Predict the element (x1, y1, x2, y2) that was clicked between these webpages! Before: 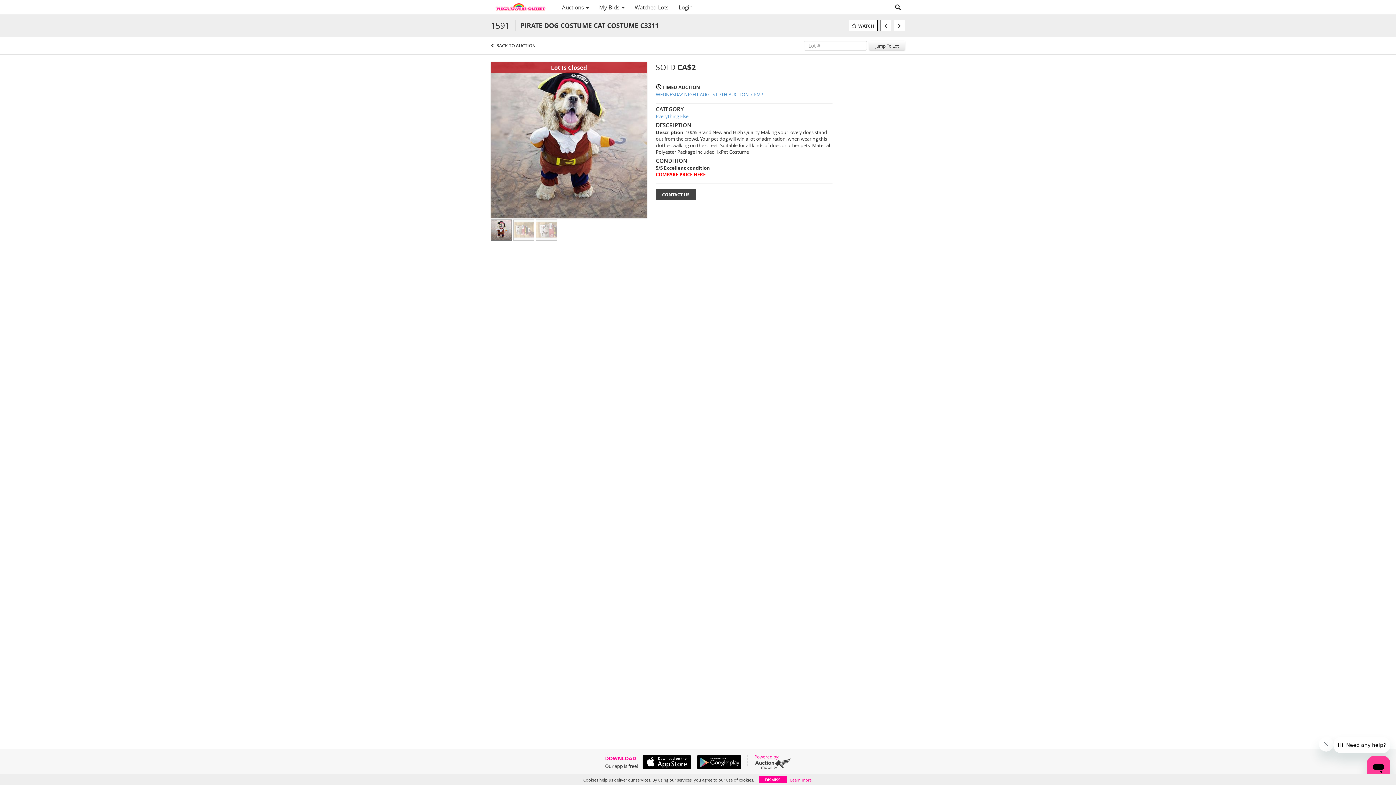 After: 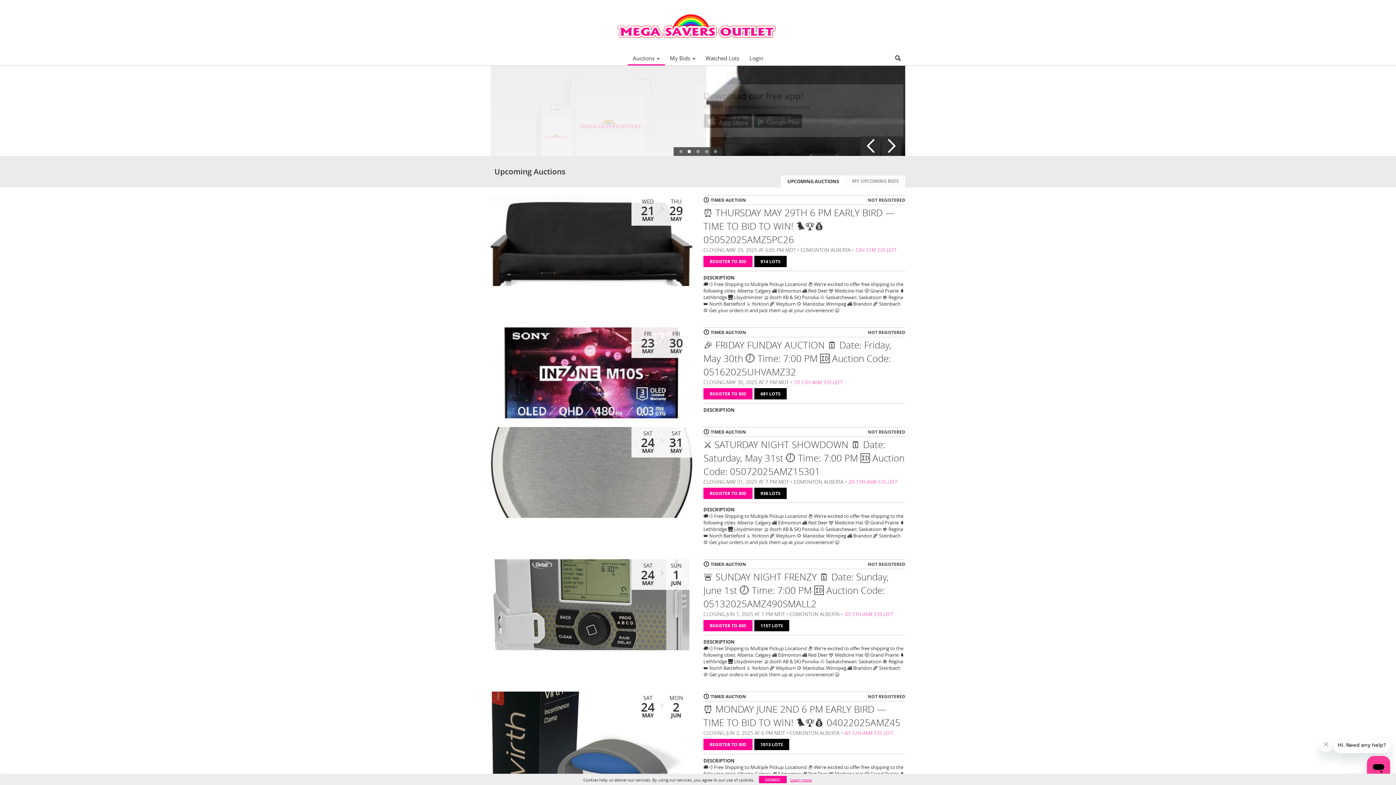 Action: bbox: (490, 0, 557, 14)